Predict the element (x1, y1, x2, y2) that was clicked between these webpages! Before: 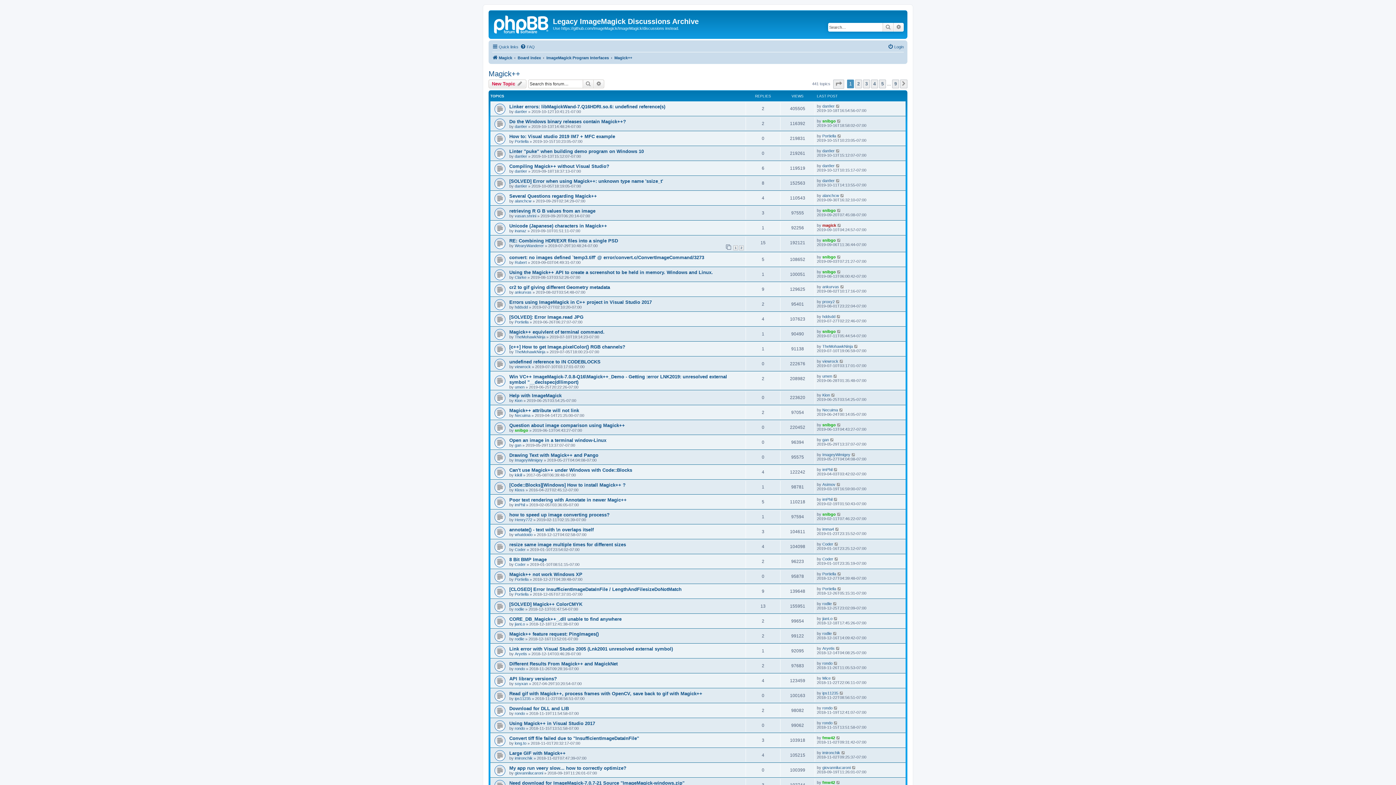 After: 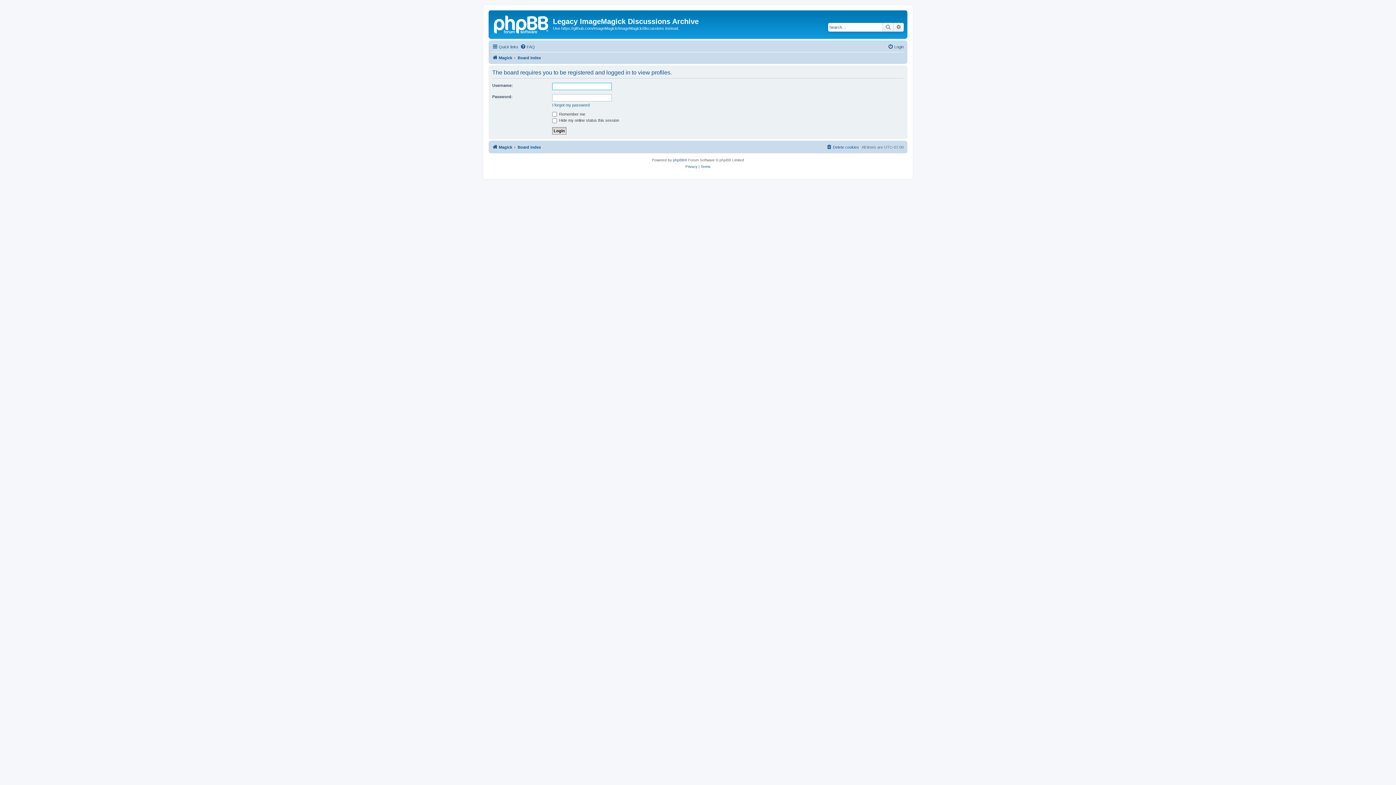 Action: label: alanchcw bbox: (822, 193, 839, 197)